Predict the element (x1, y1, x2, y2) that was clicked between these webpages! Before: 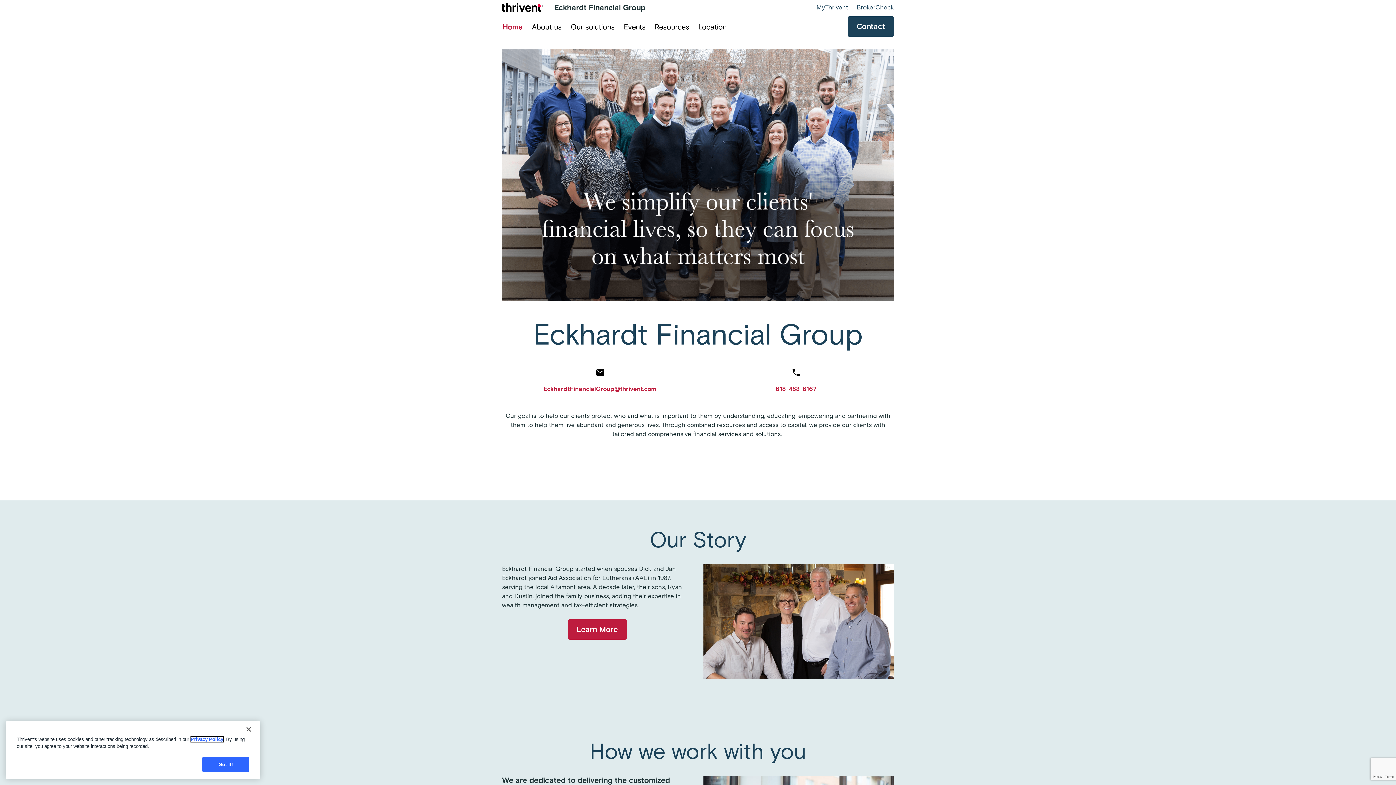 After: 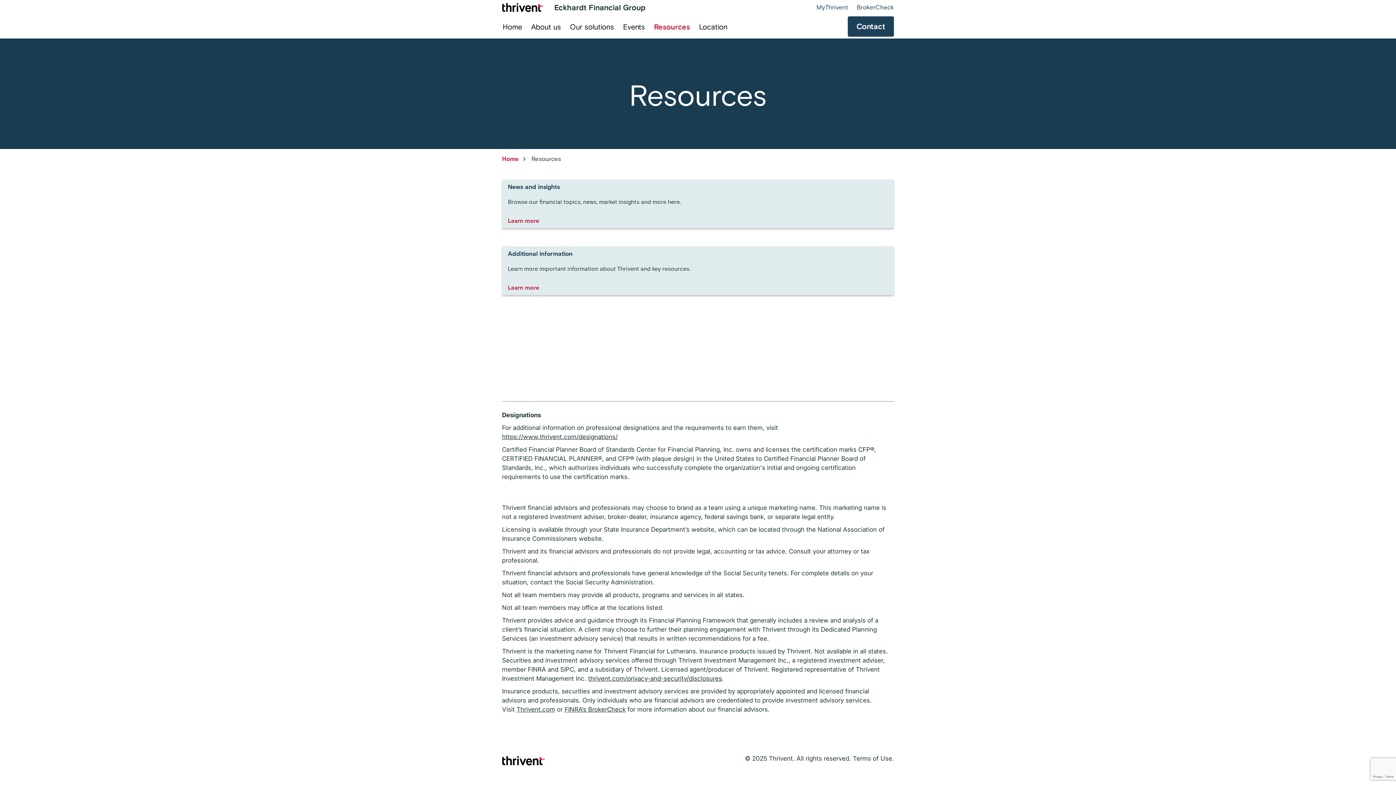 Action: label: Resources bbox: (654, 22, 689, 31)